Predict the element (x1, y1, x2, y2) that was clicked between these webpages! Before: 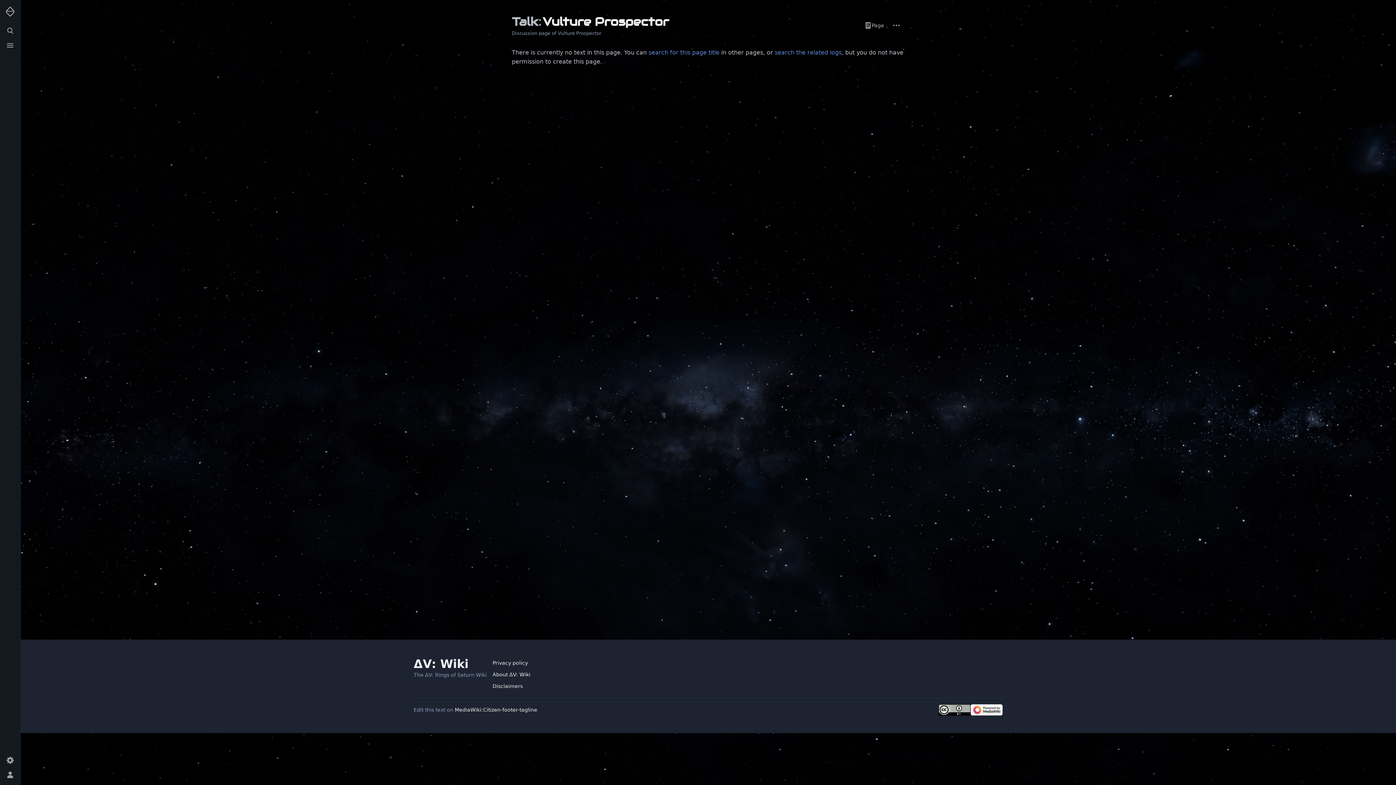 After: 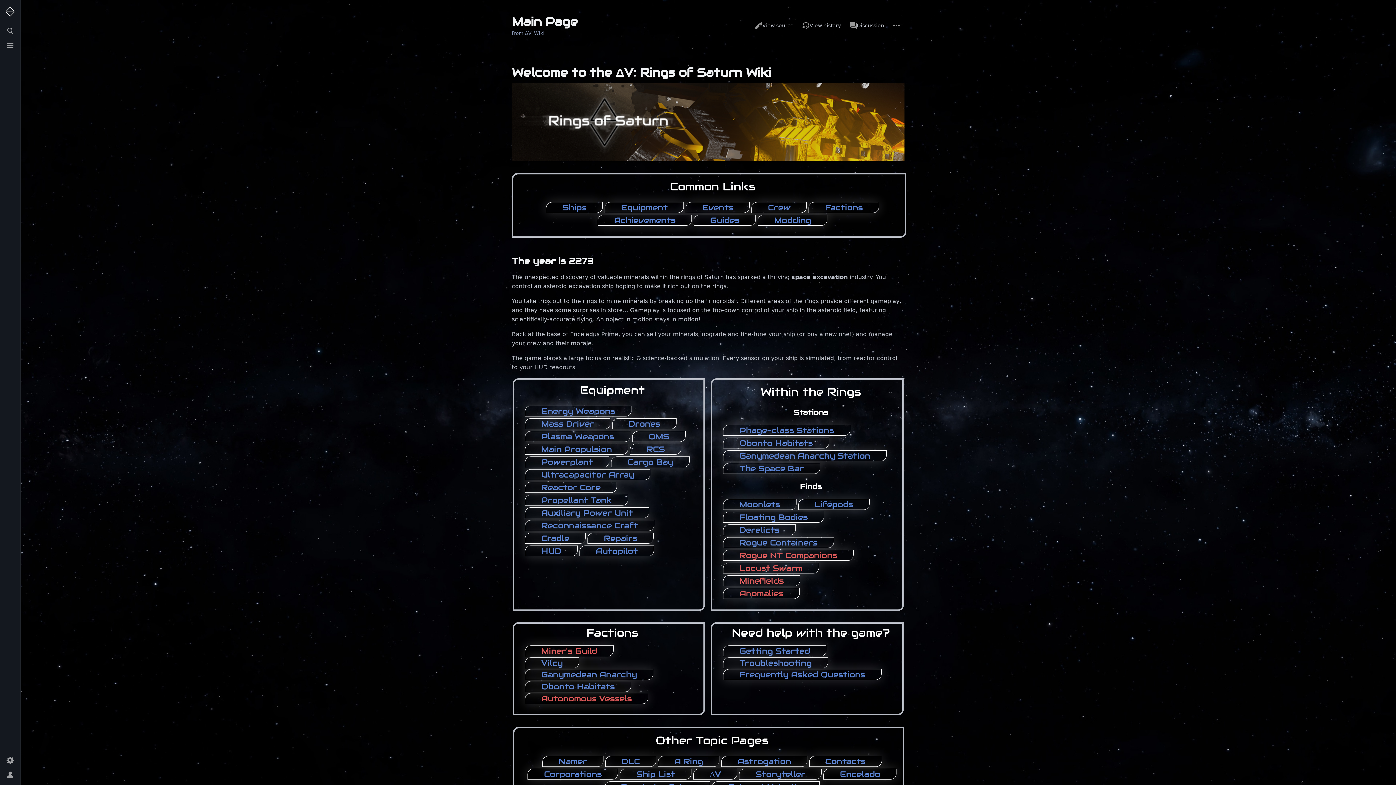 Action: bbox: (2, 4, 17, 18)